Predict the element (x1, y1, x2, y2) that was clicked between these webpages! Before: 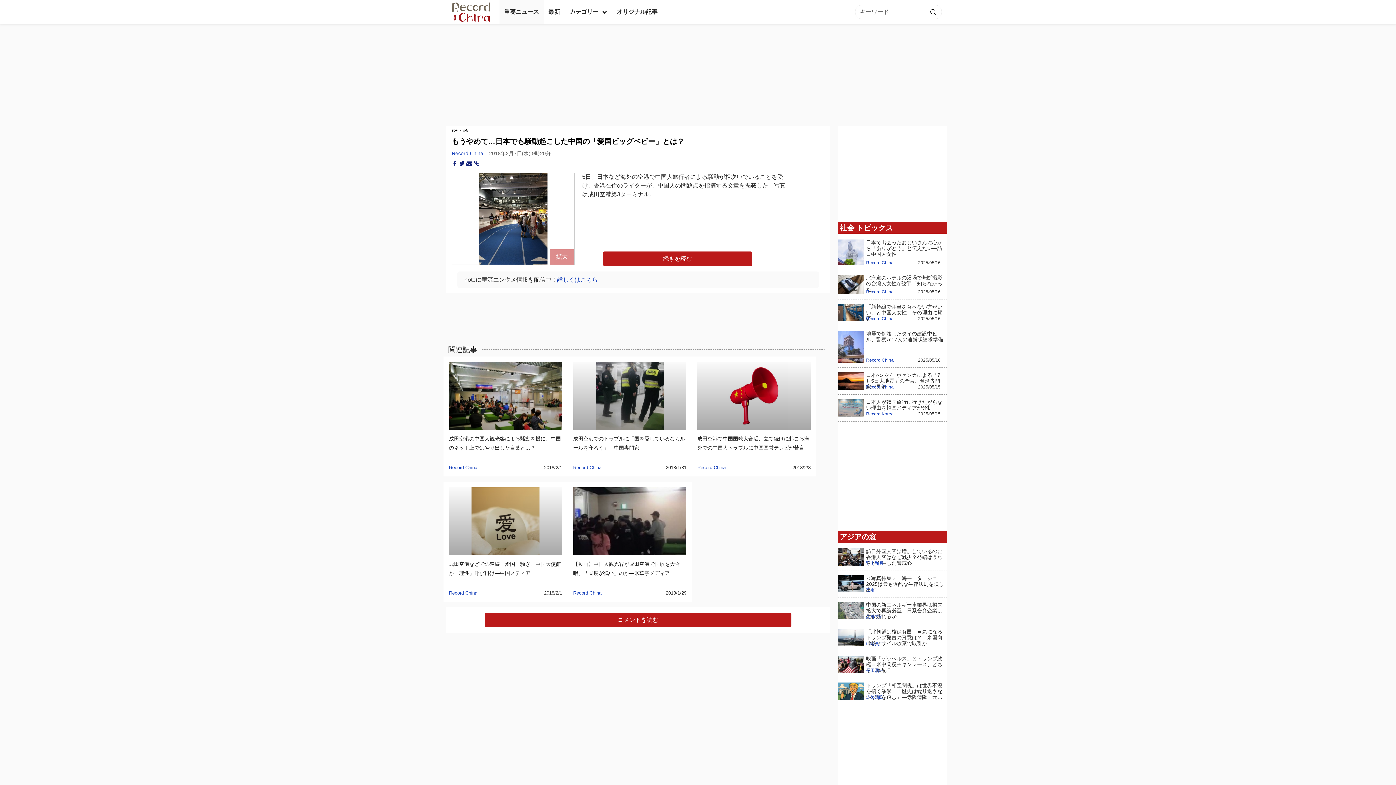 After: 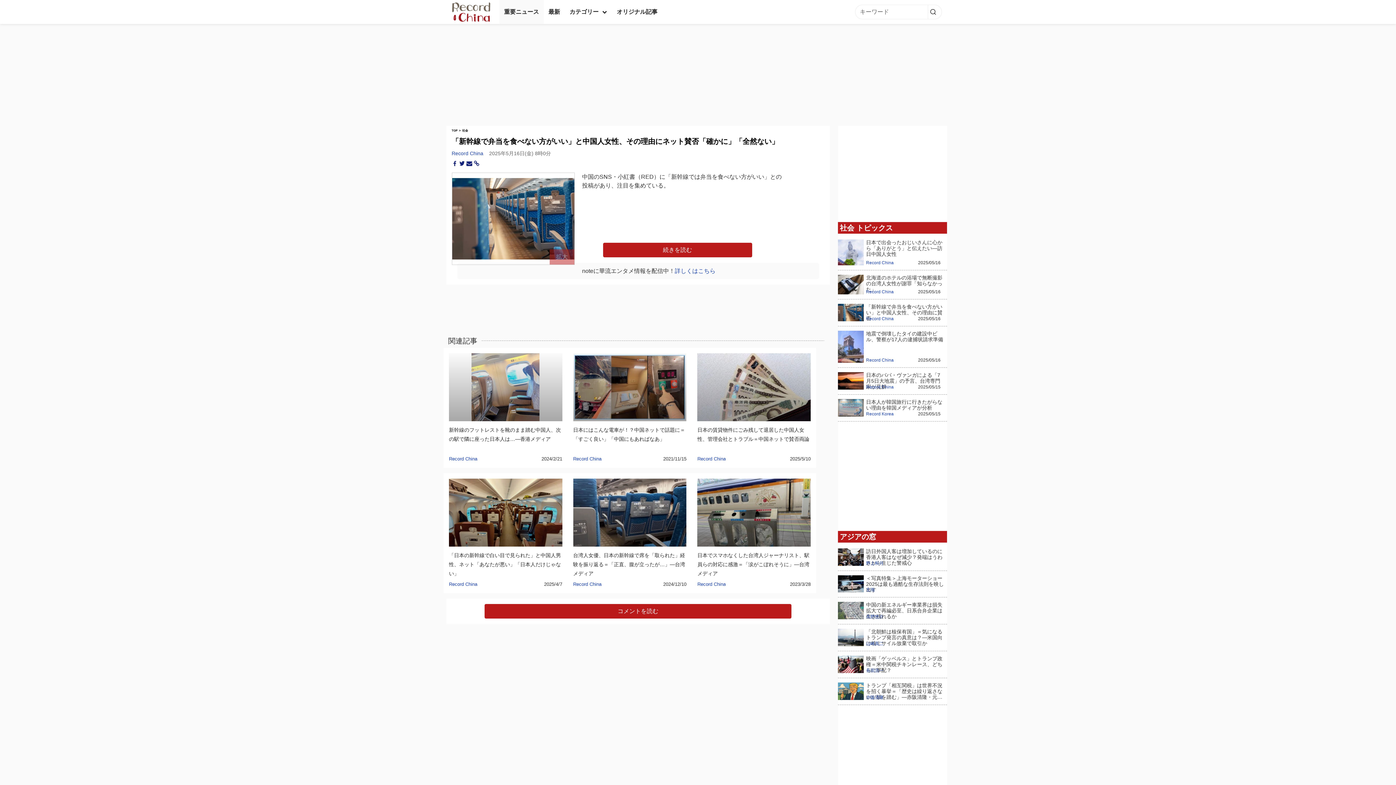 Action: bbox: (838, 309, 864, 315)